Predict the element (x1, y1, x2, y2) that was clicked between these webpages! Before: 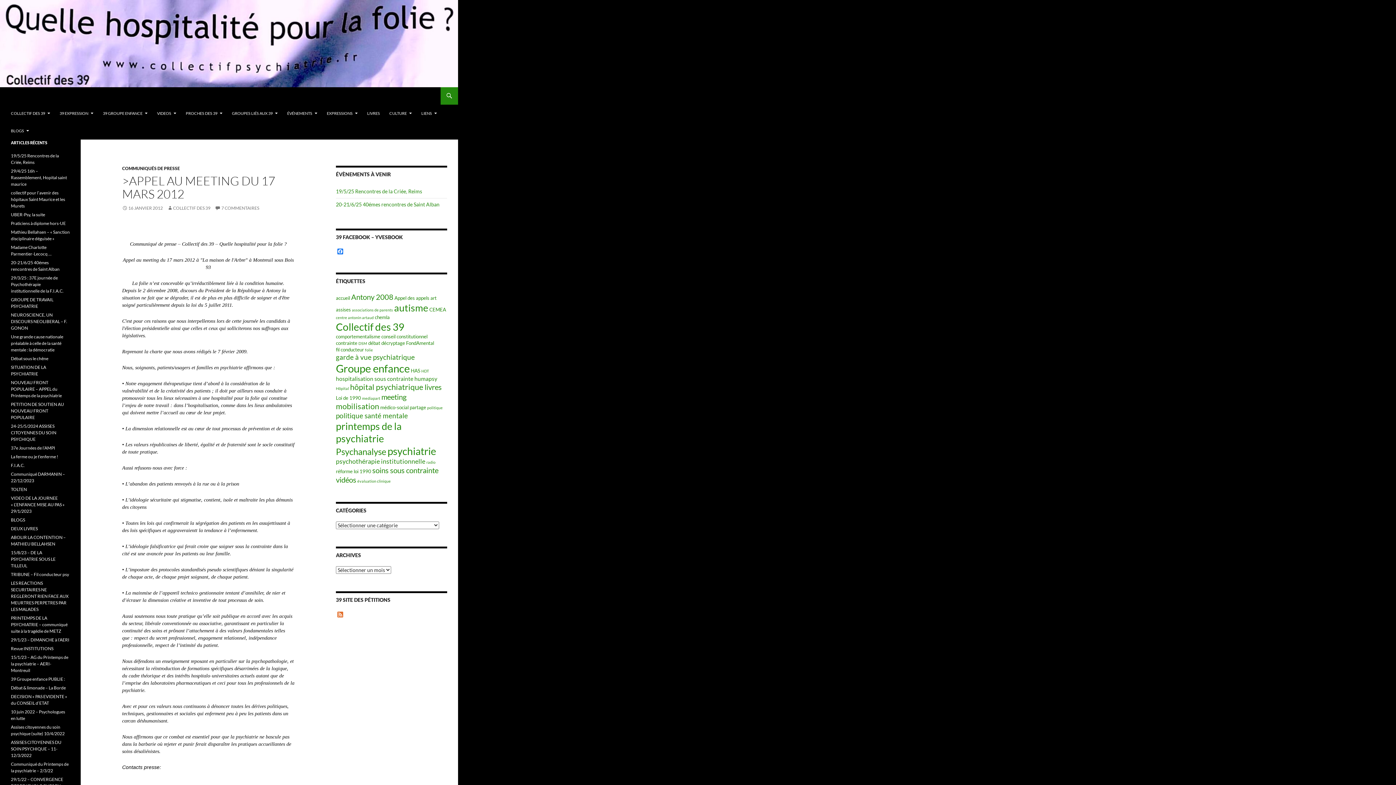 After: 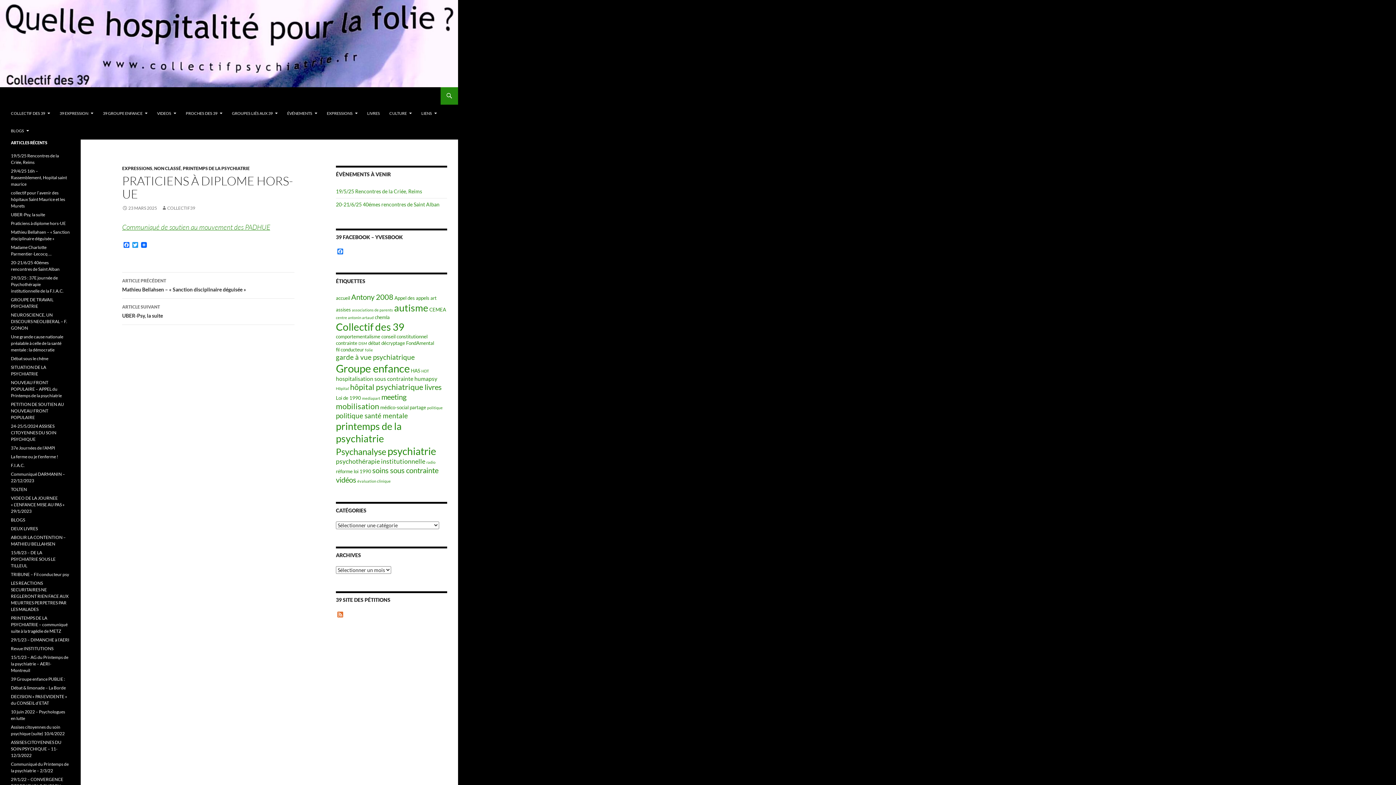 Action: label: Praticiens à diplome hors-UE bbox: (10, 220, 65, 226)